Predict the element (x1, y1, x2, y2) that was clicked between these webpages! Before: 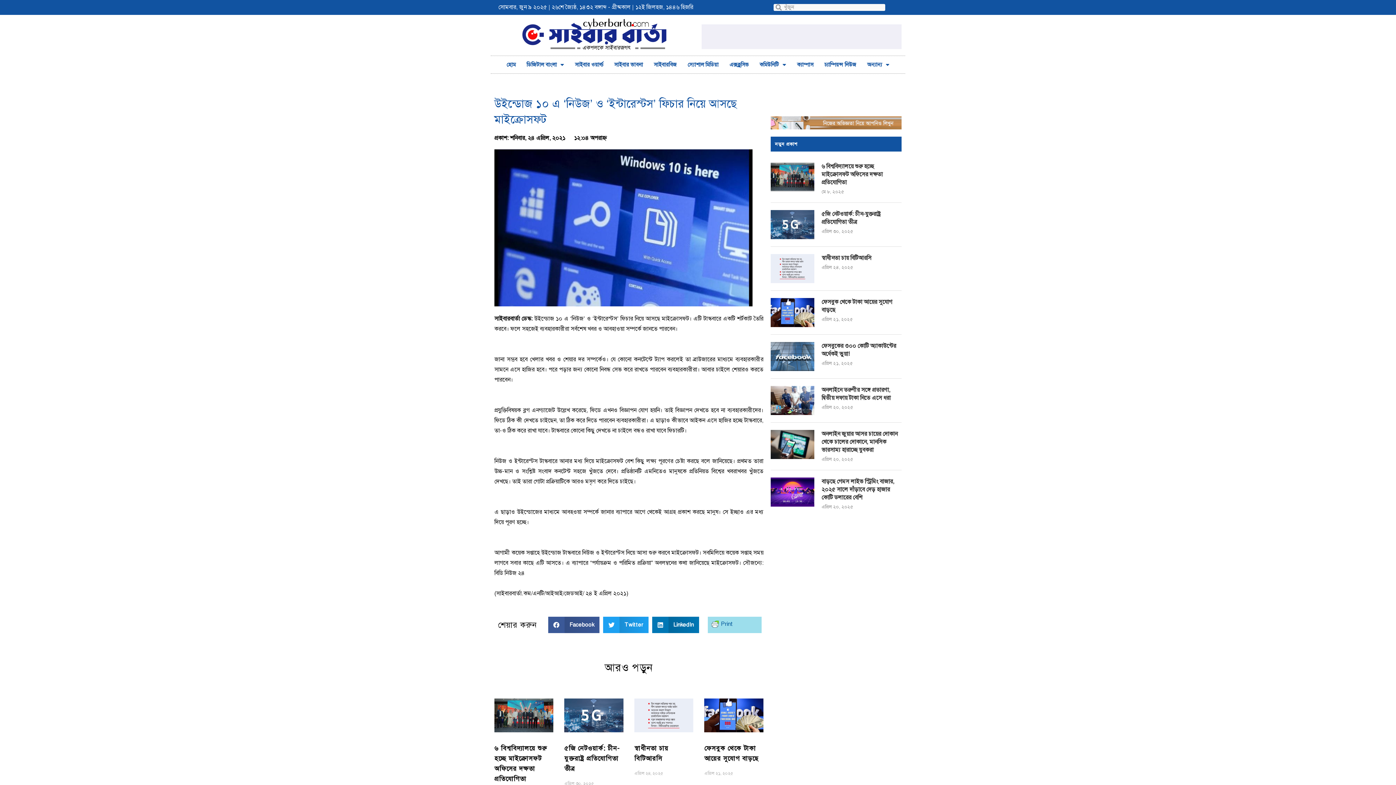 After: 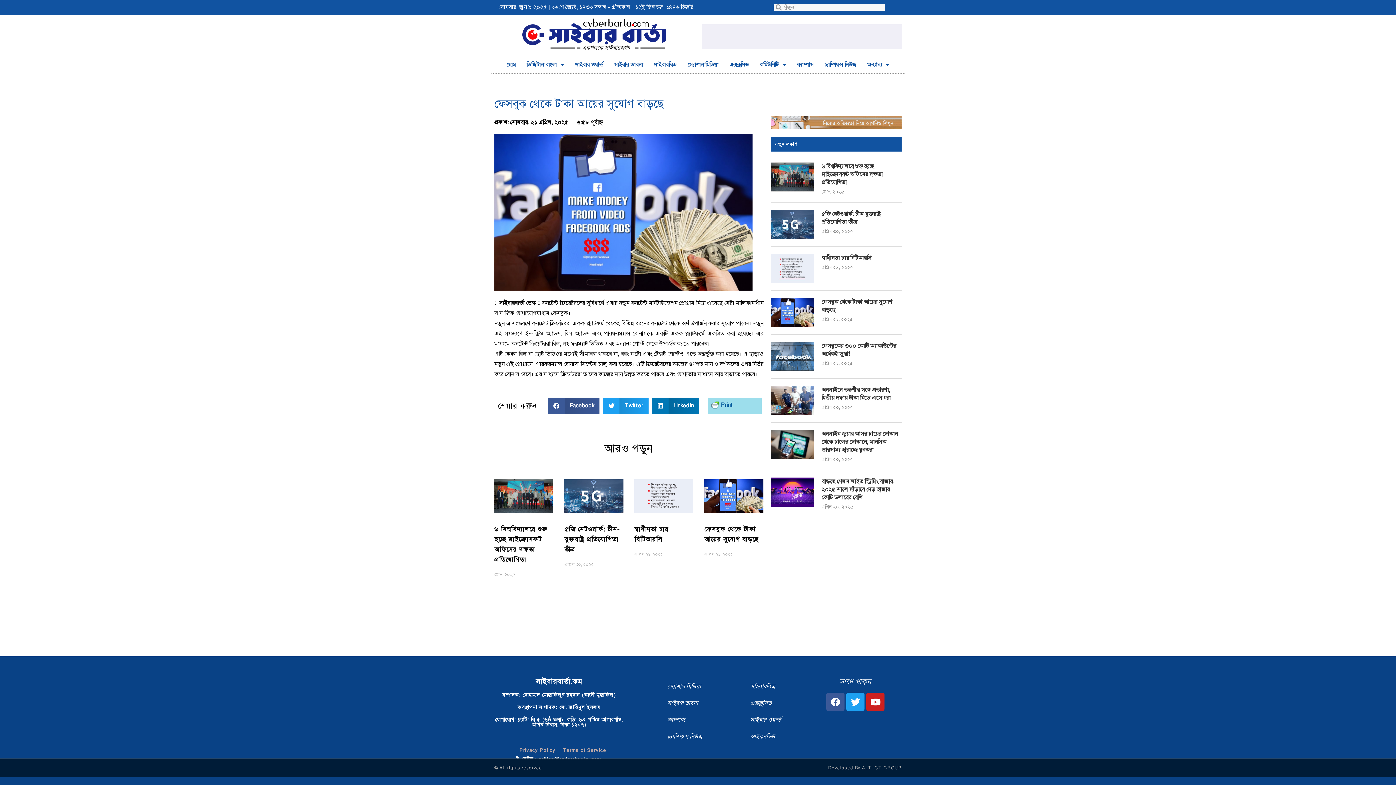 Action: bbox: (704, 698, 763, 732)